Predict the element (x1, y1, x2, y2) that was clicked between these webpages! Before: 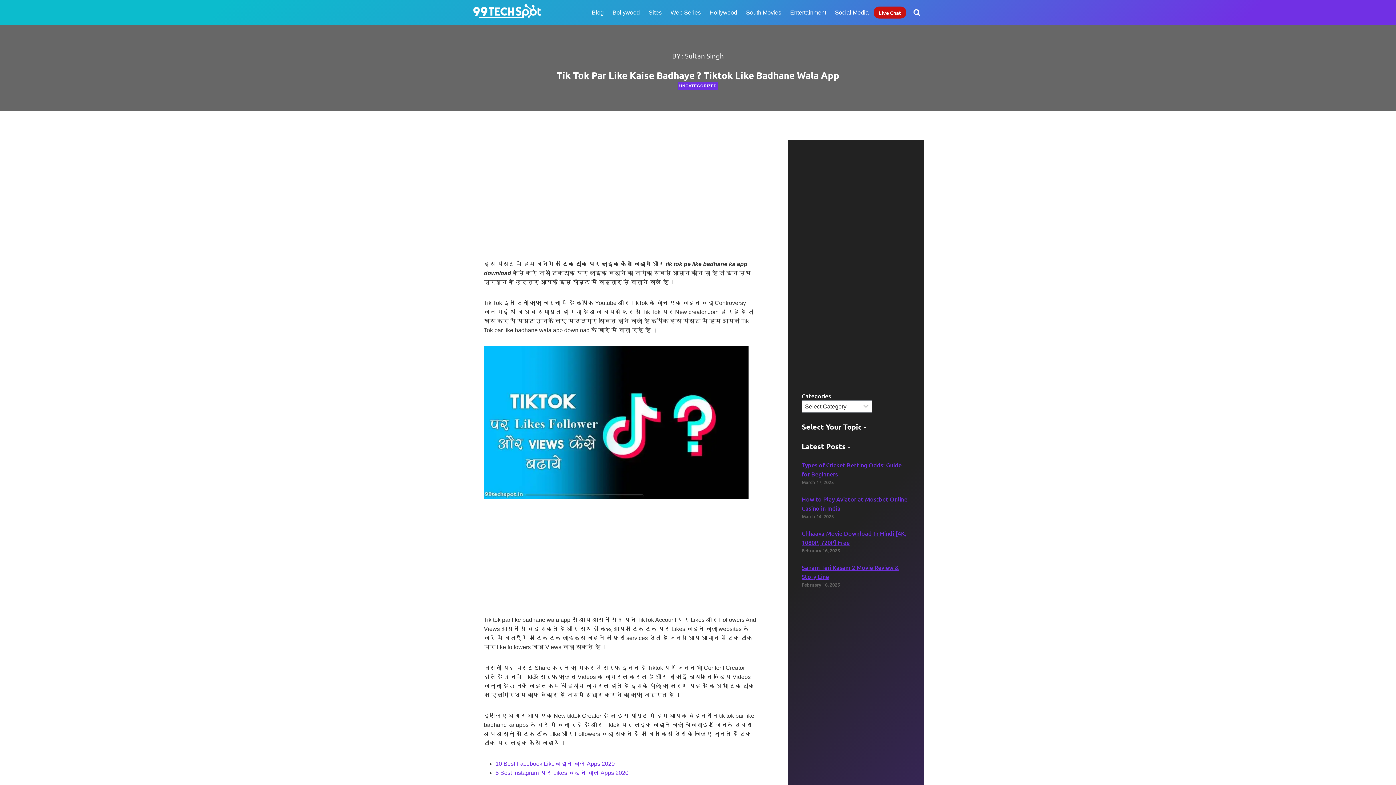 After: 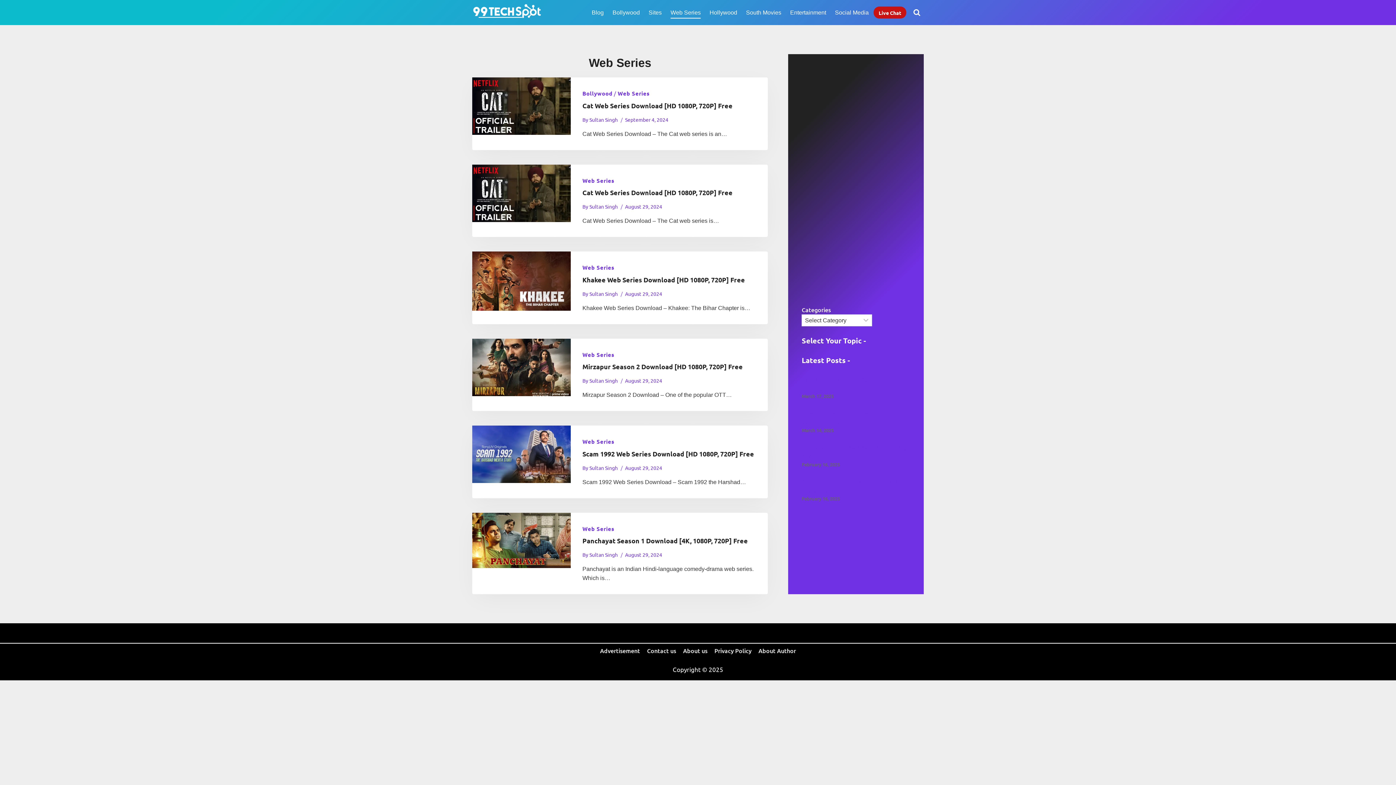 Action: label: Web Series bbox: (669, 6, 702, 18)